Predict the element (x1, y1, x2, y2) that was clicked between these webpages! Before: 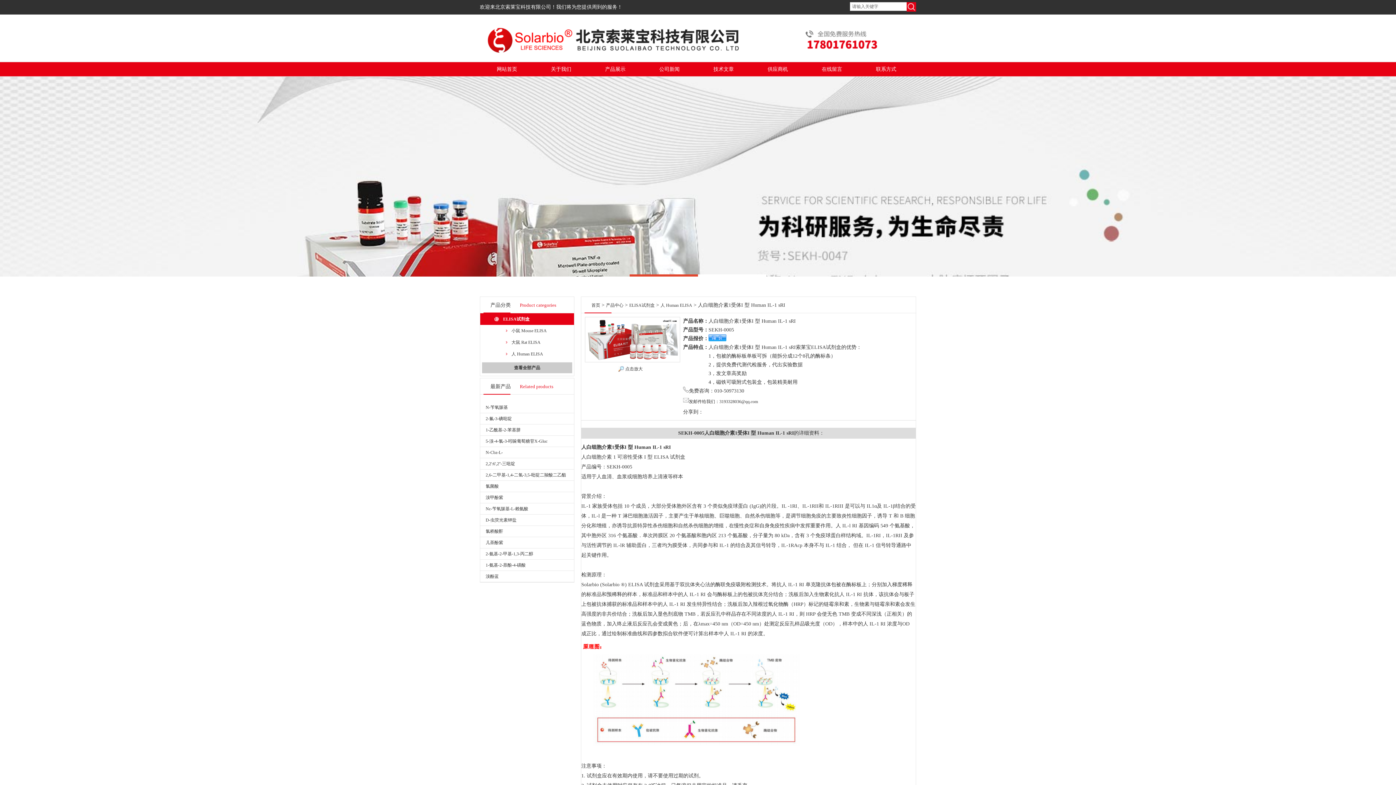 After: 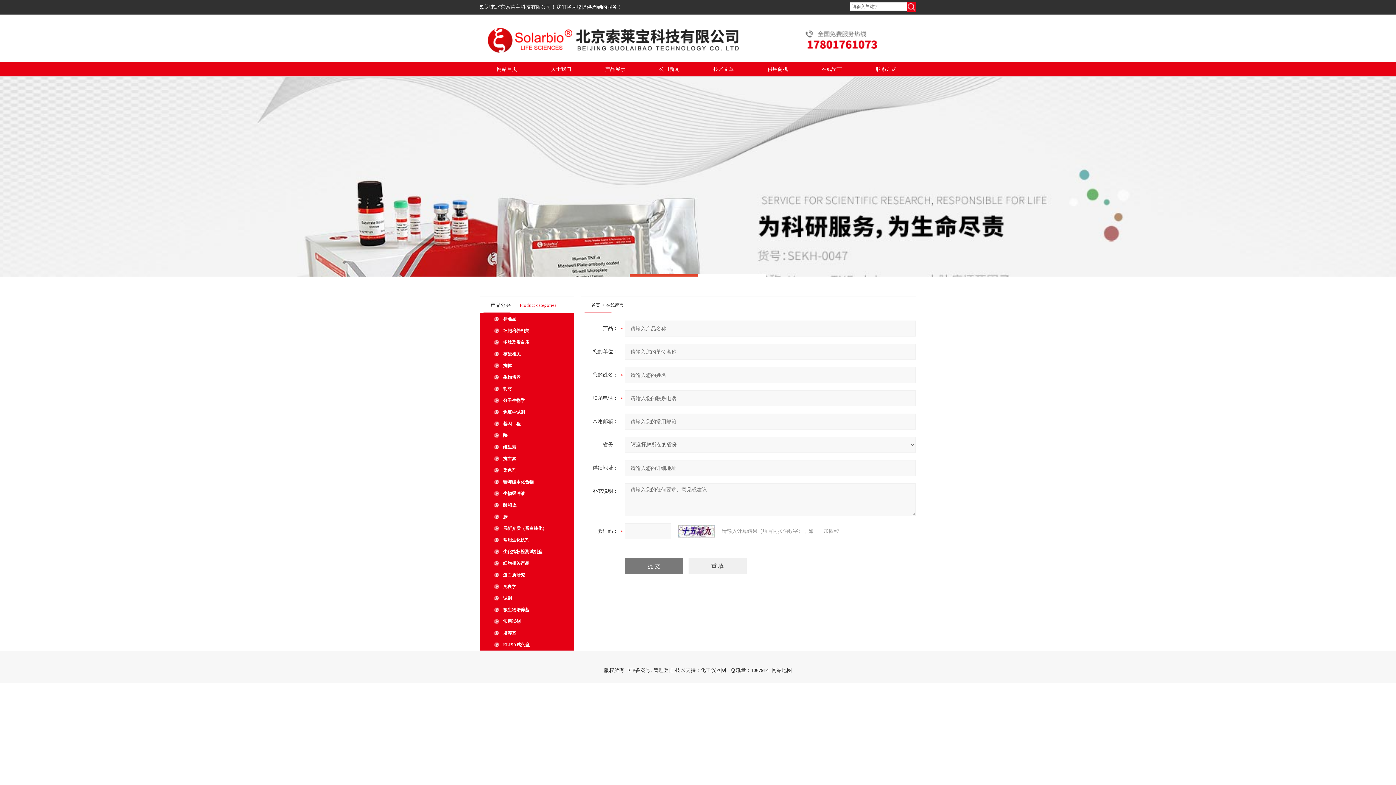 Action: label: 在线留言 bbox: (805, 61, 859, 76)